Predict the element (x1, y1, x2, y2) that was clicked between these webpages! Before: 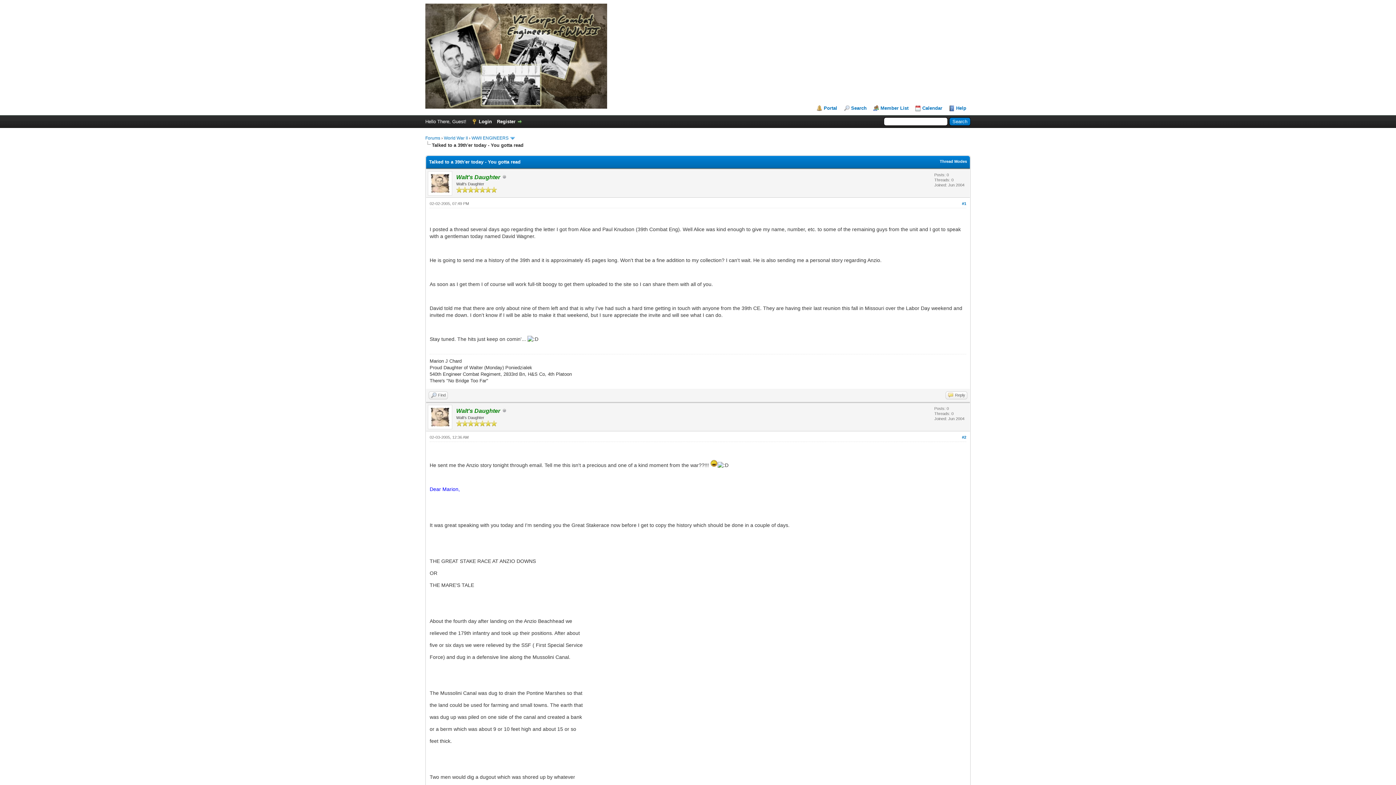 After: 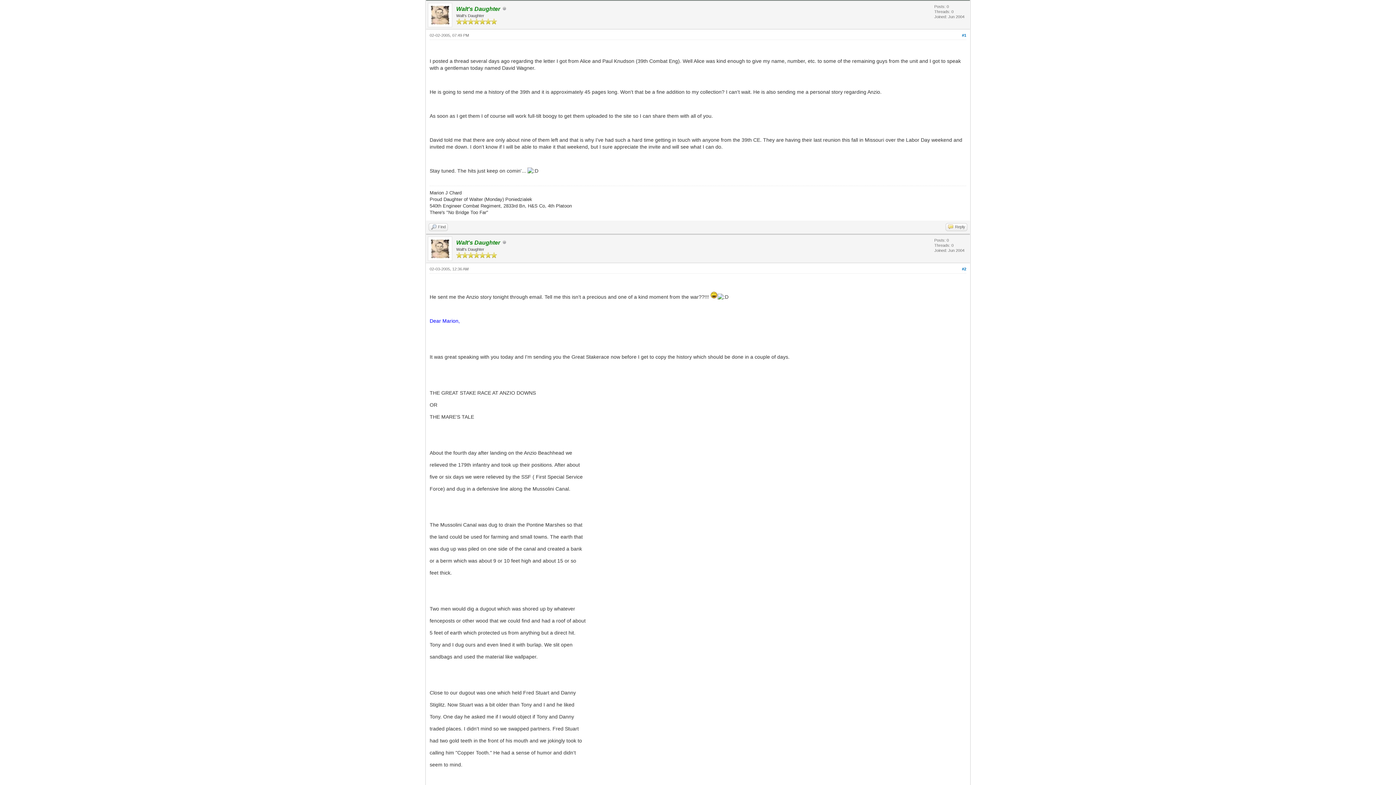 Action: label: #1 bbox: (962, 201, 966, 205)